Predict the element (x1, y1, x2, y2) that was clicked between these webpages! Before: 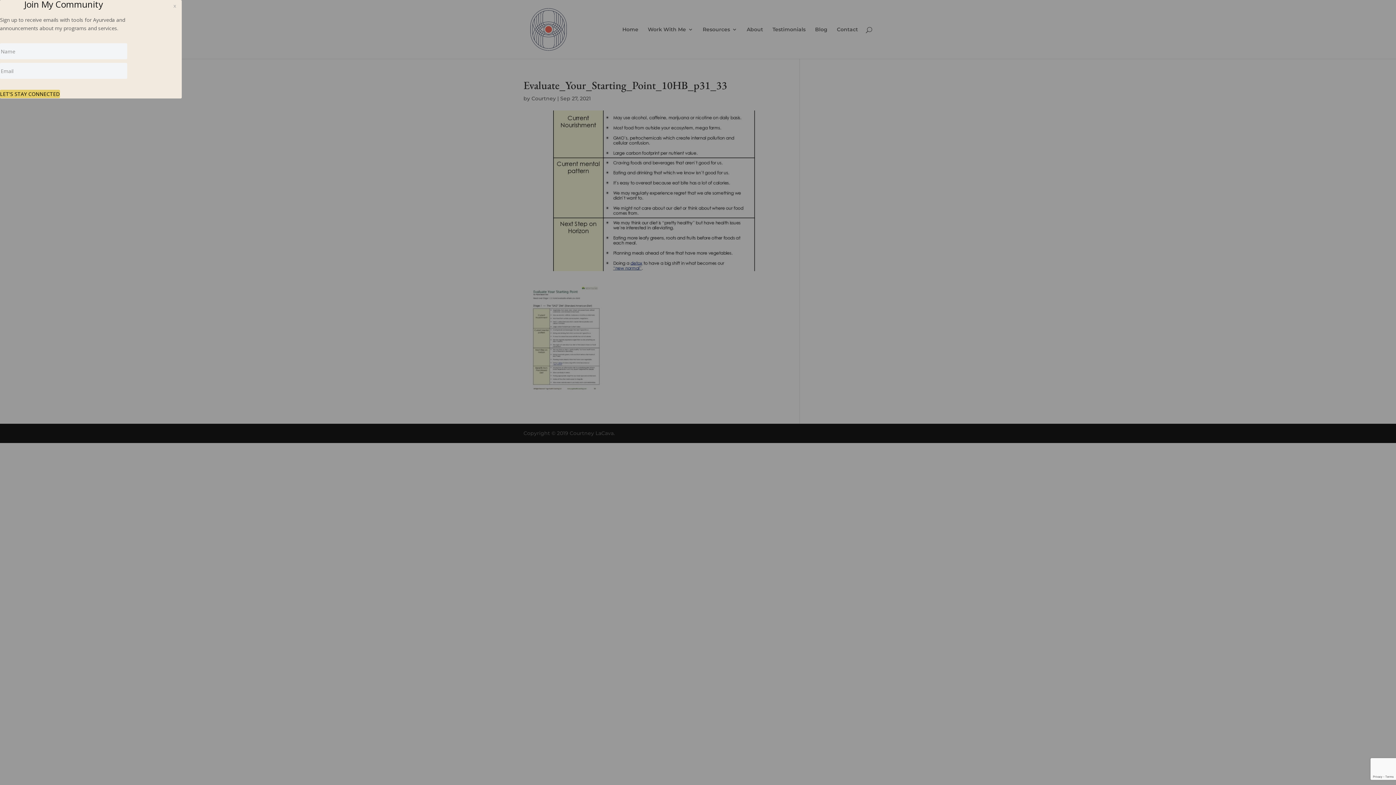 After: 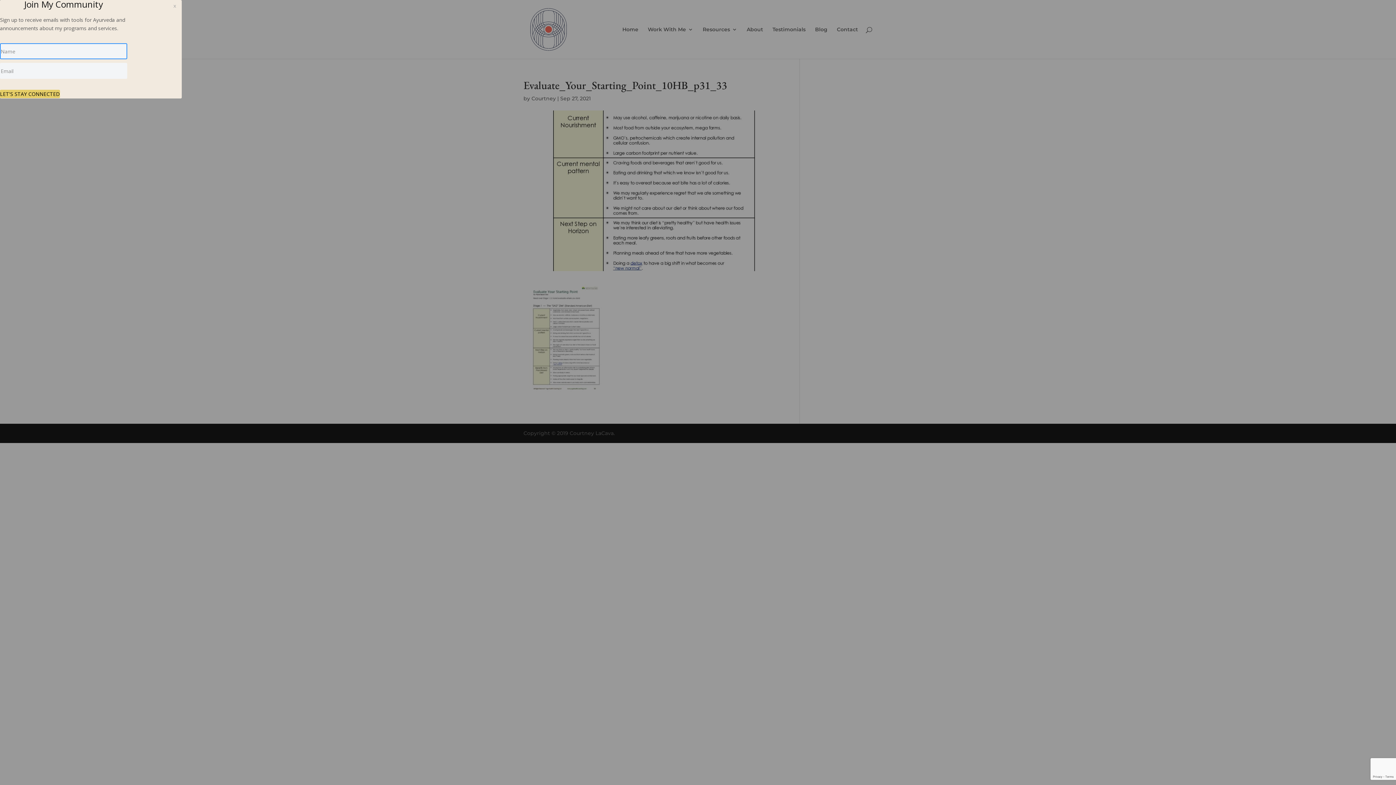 Action: bbox: (0, 89, 60, 98) label: LET'S STAY CONNECTED